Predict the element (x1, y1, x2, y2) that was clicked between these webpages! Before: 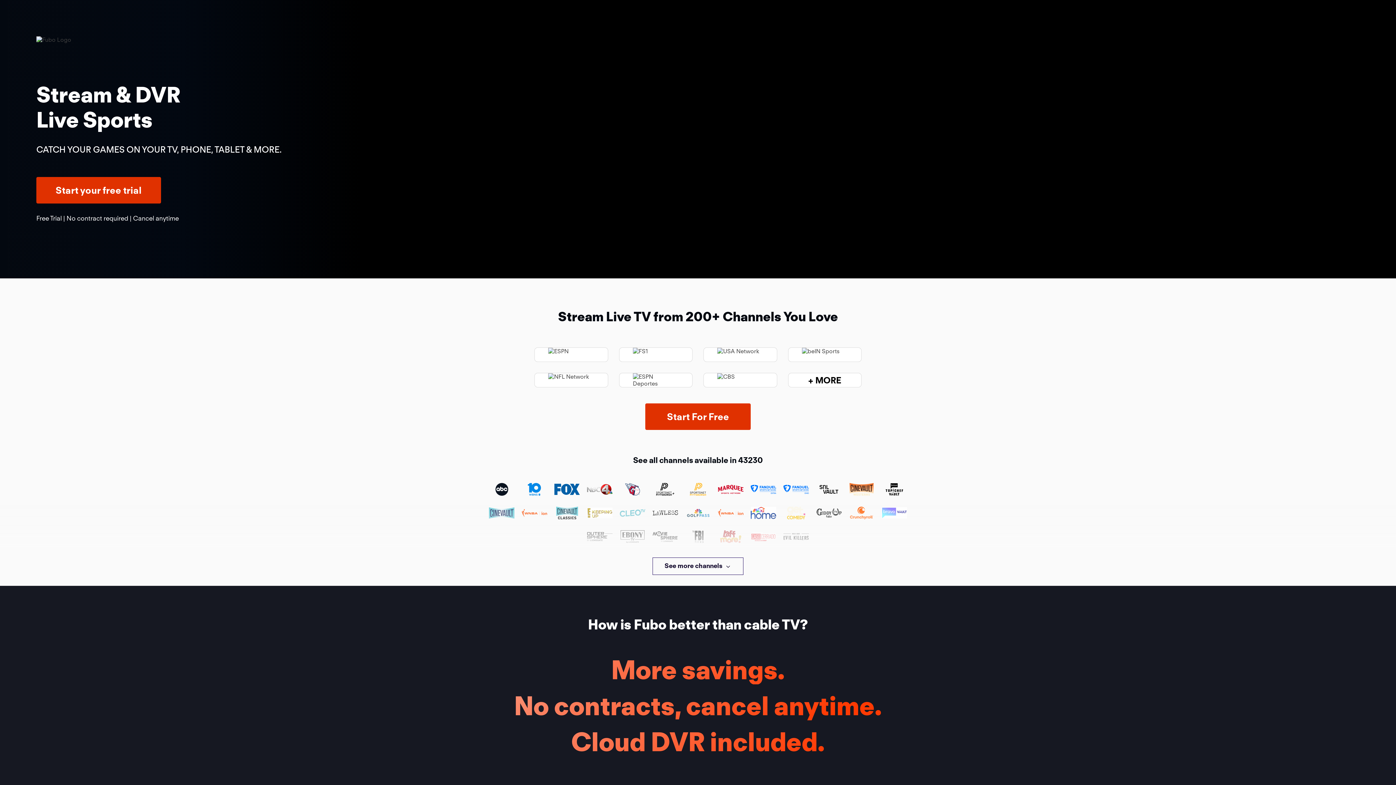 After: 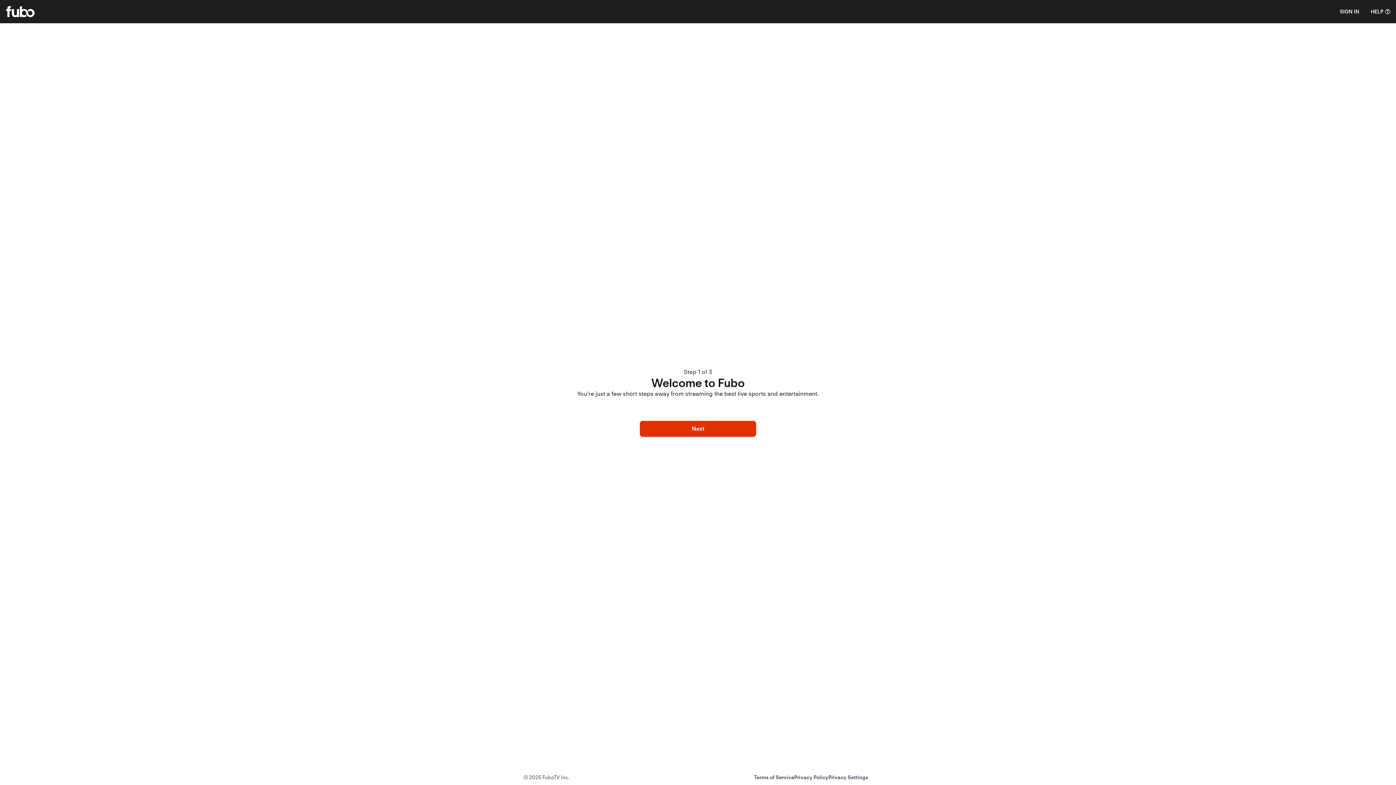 Action: bbox: (36, 177, 161, 203) label: Start your free trial